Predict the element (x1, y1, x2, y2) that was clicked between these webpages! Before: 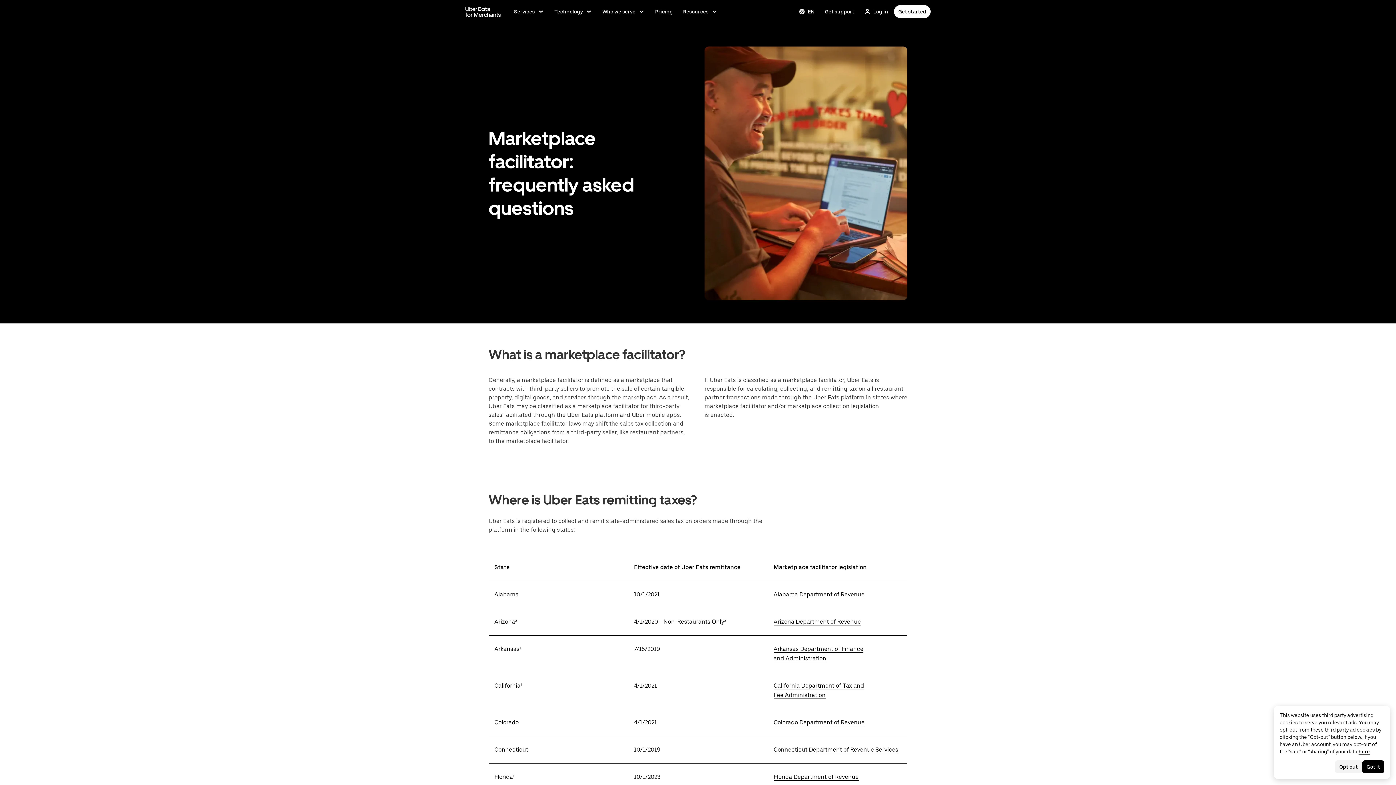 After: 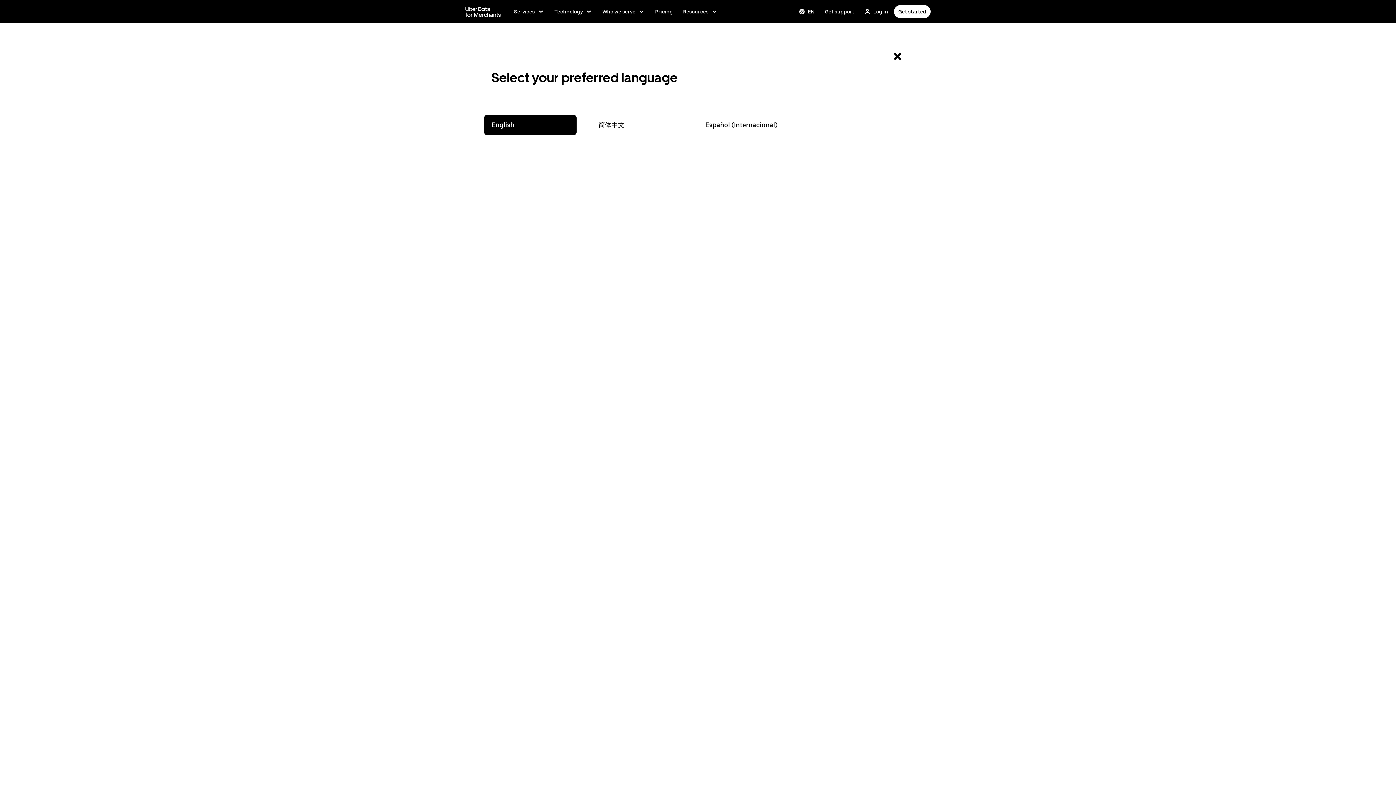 Action: bbox: (794, 5, 819, 18) label: Change language